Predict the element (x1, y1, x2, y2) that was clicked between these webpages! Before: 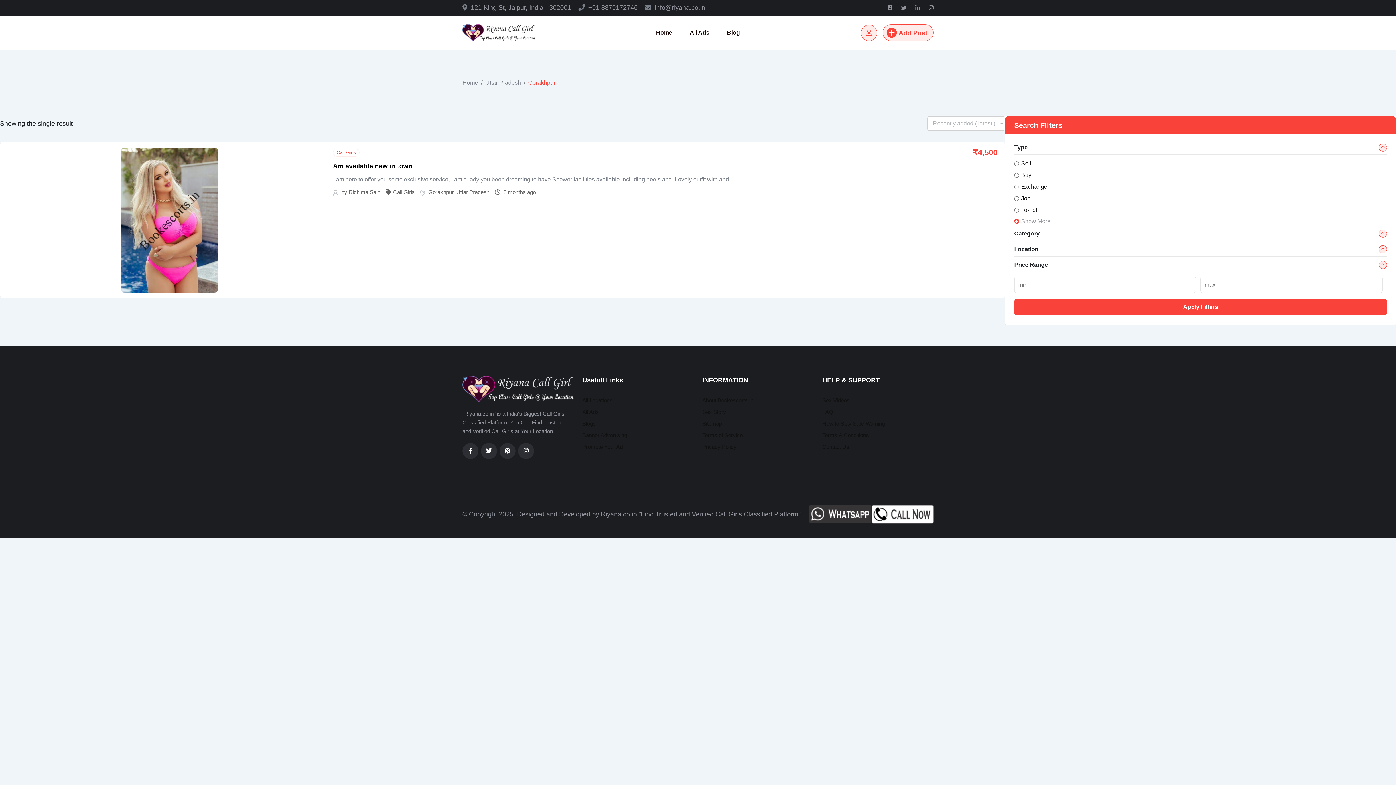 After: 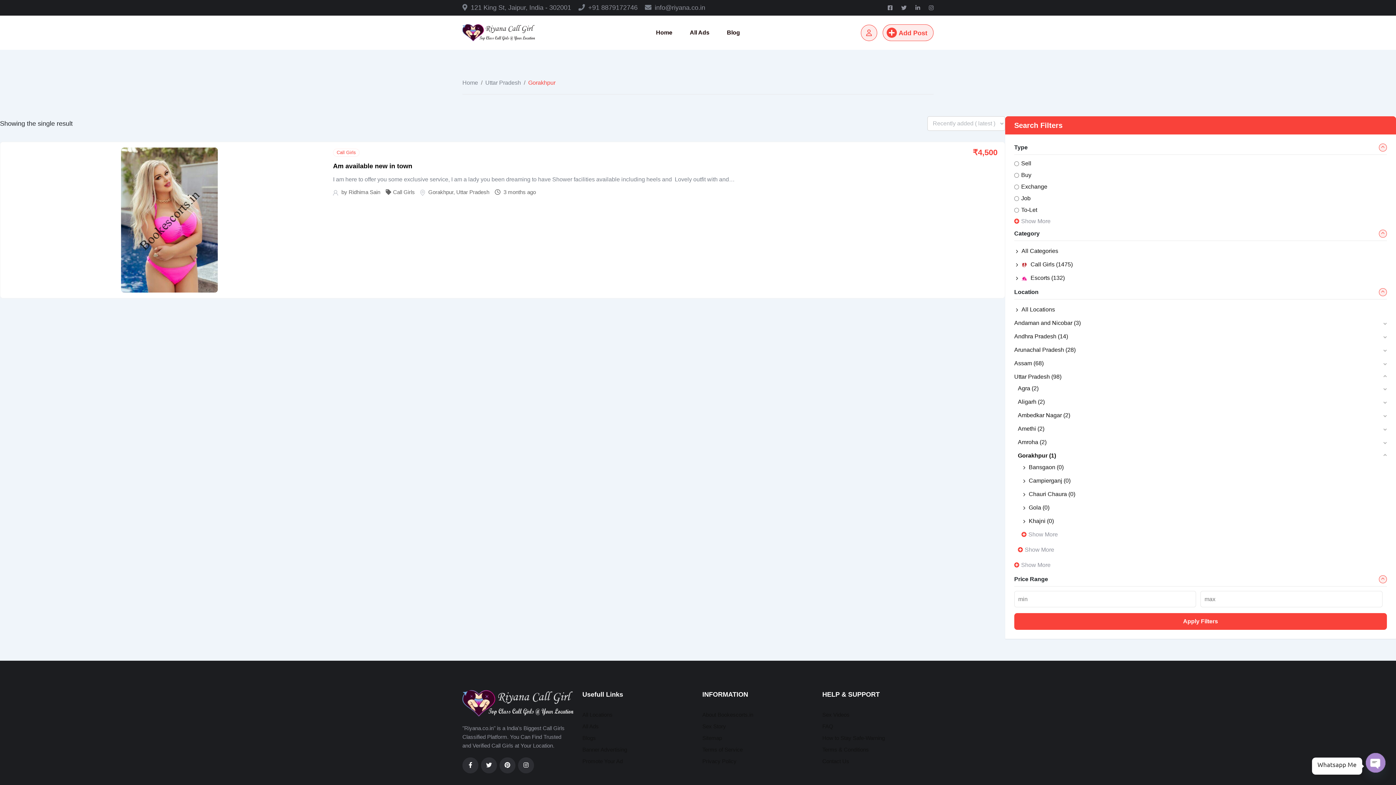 Action: label: All Locations bbox: (582, 397, 612, 403)